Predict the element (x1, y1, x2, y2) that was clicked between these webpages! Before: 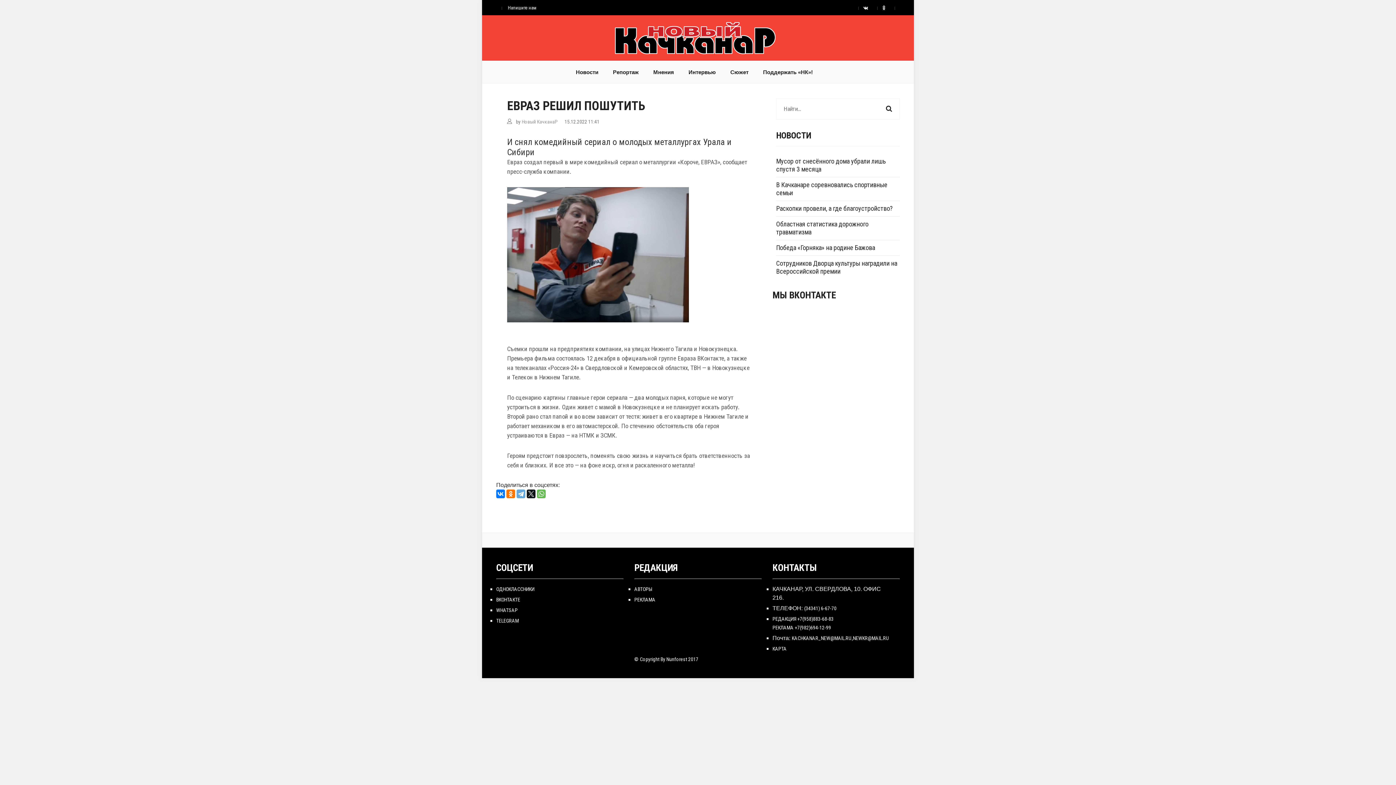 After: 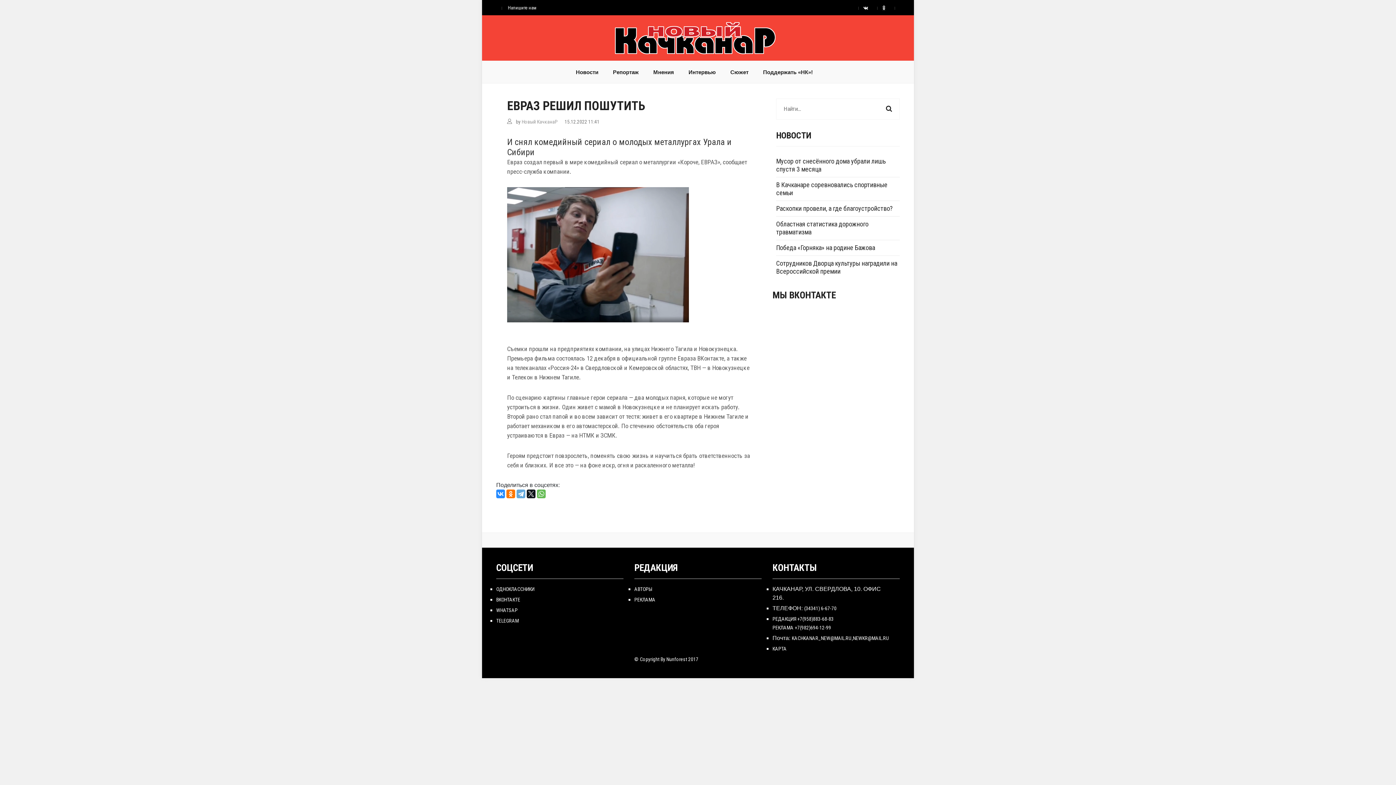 Action: bbox: (496, 489, 505, 498)